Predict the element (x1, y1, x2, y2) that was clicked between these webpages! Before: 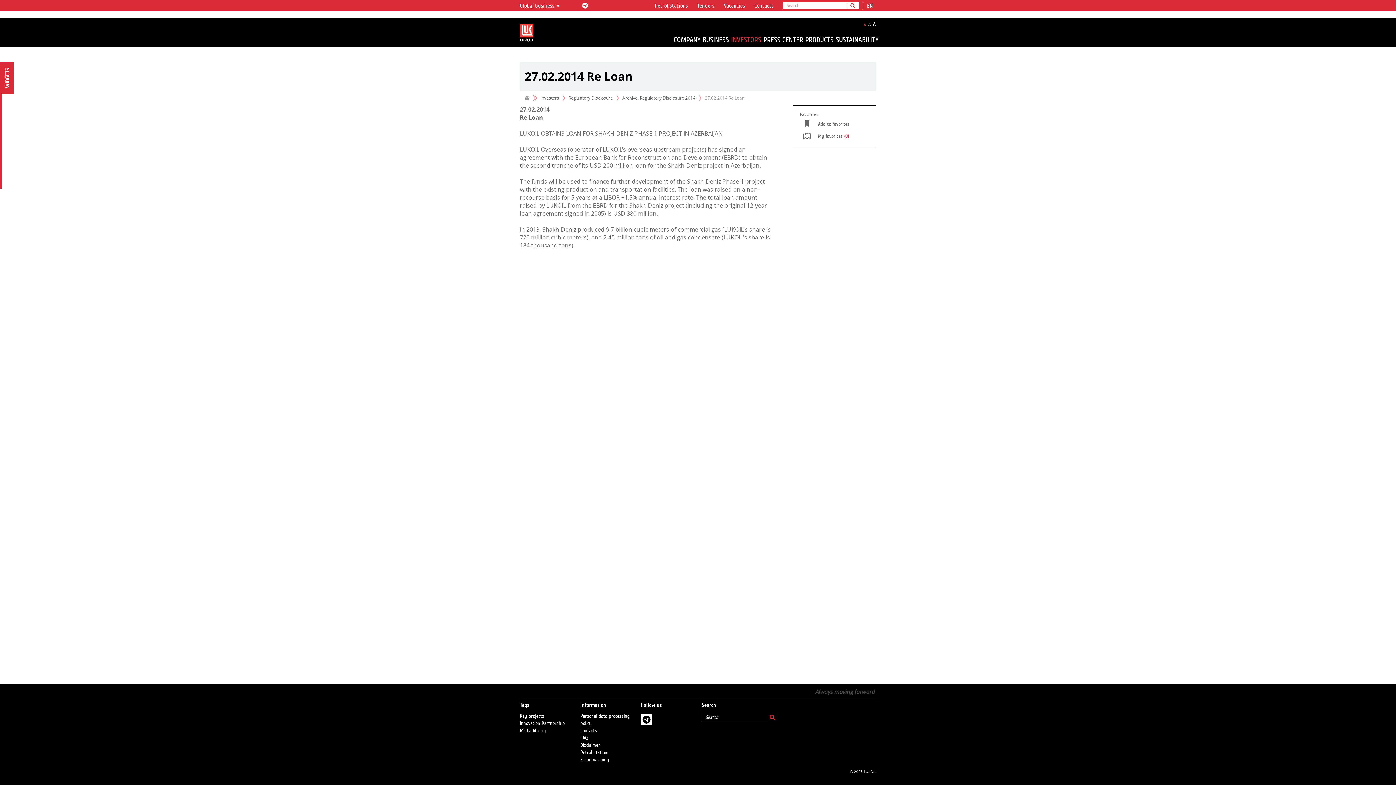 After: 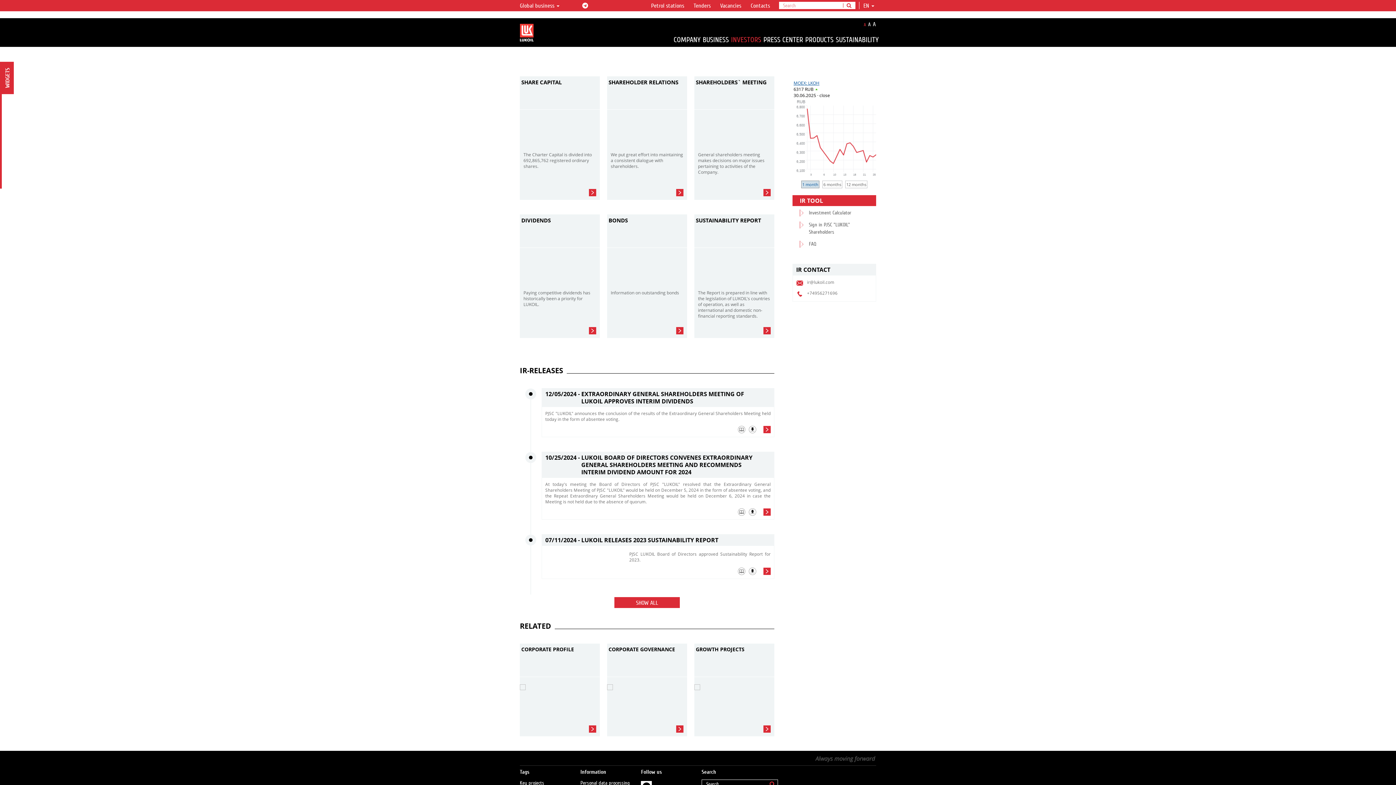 Action: bbox: (540, 94, 559, 101) label: Investors